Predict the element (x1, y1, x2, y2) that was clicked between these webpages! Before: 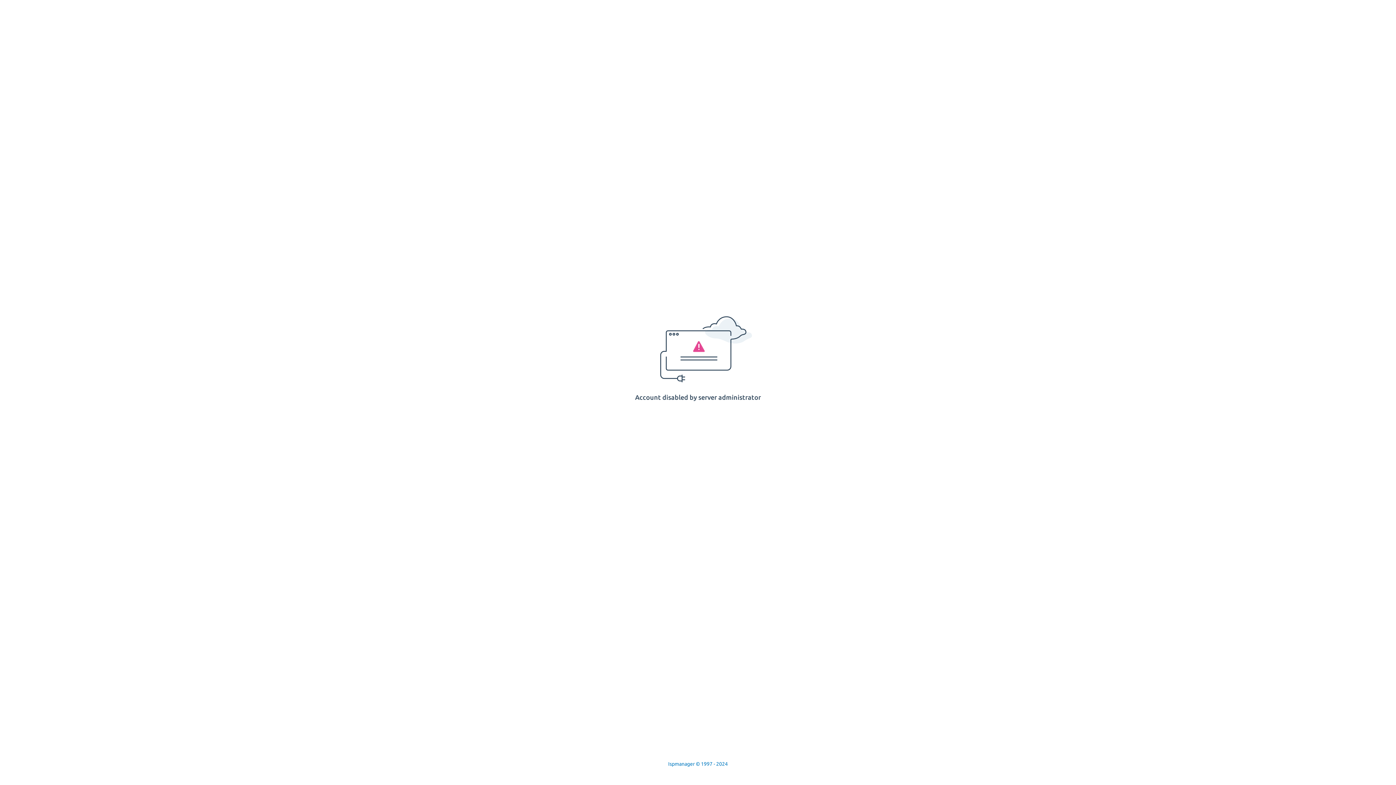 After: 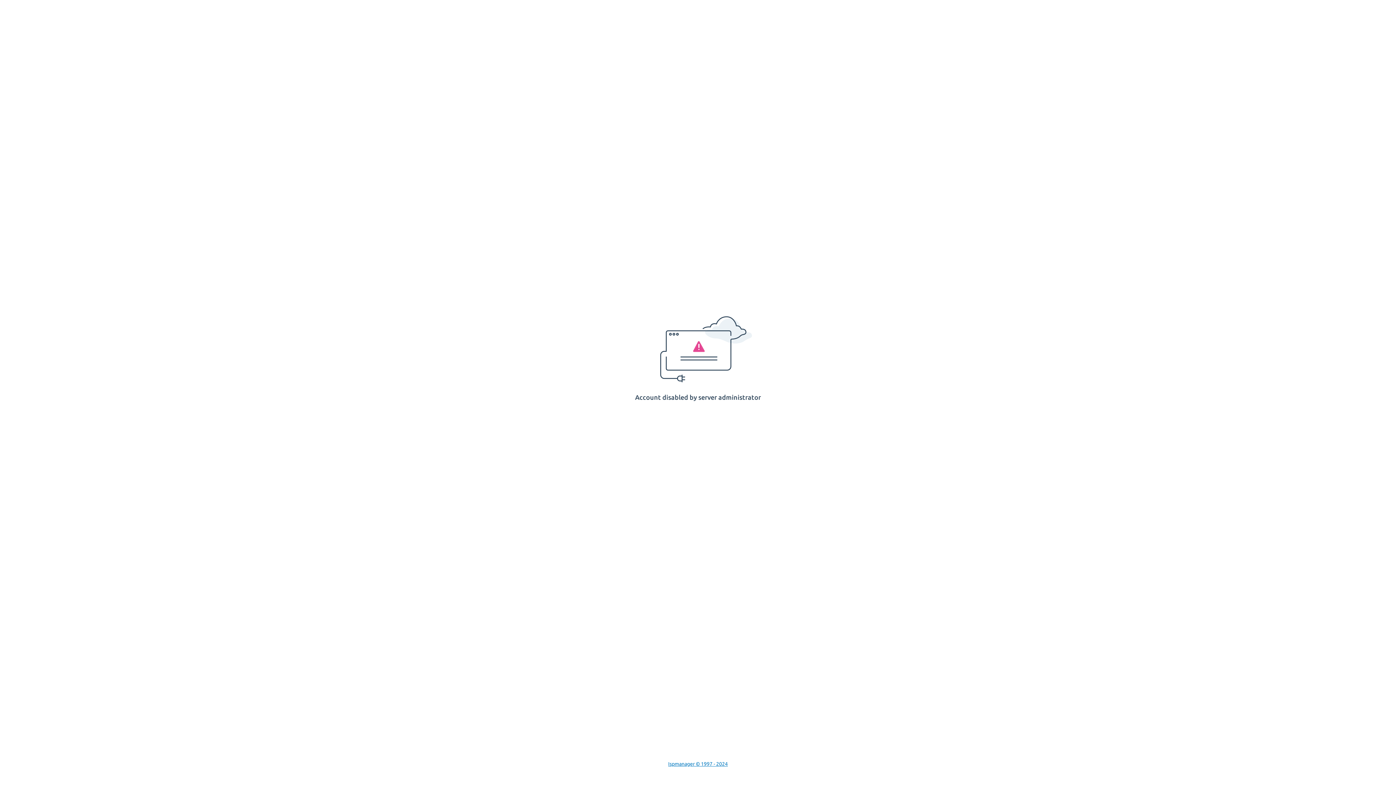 Action: bbox: (668, 761, 728, 767) label: Ispmanager © 1997 - 2024